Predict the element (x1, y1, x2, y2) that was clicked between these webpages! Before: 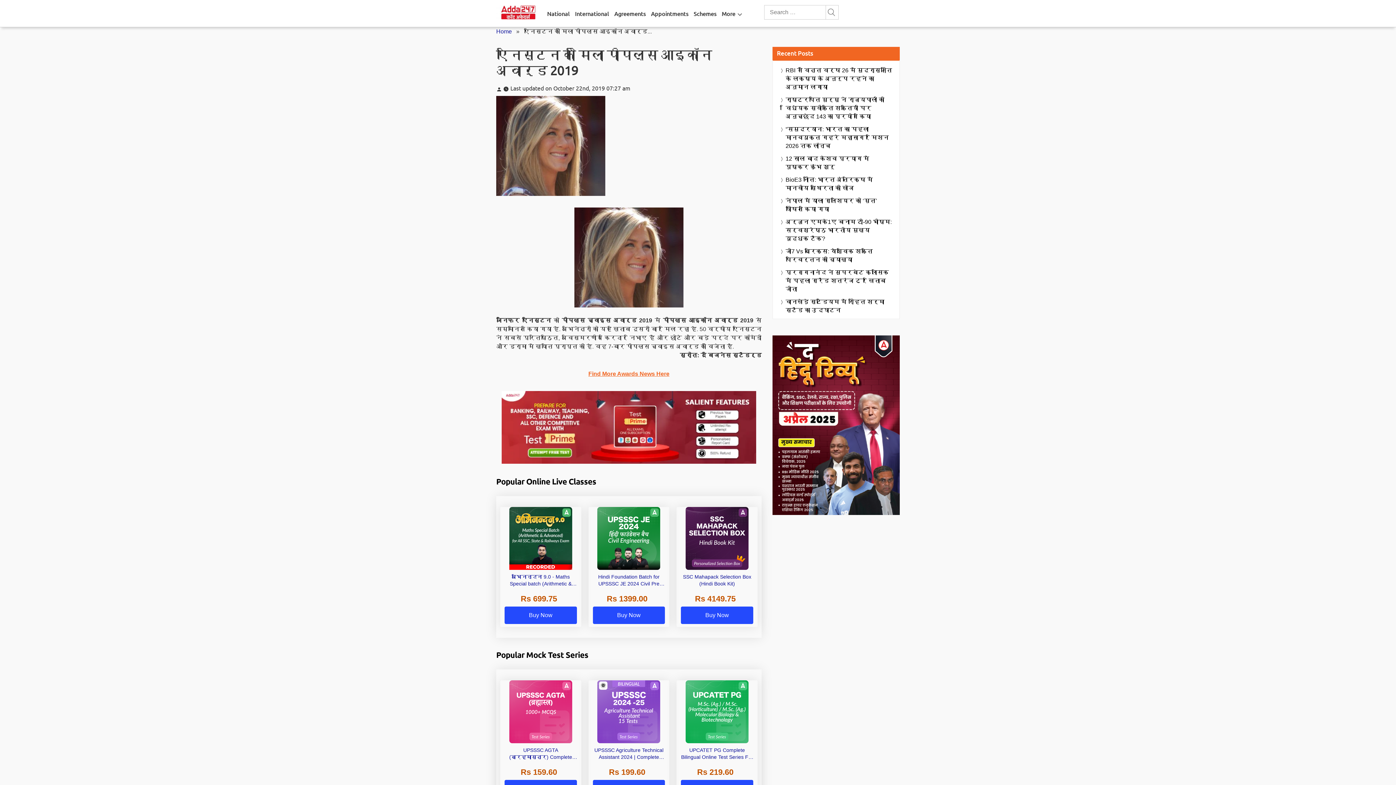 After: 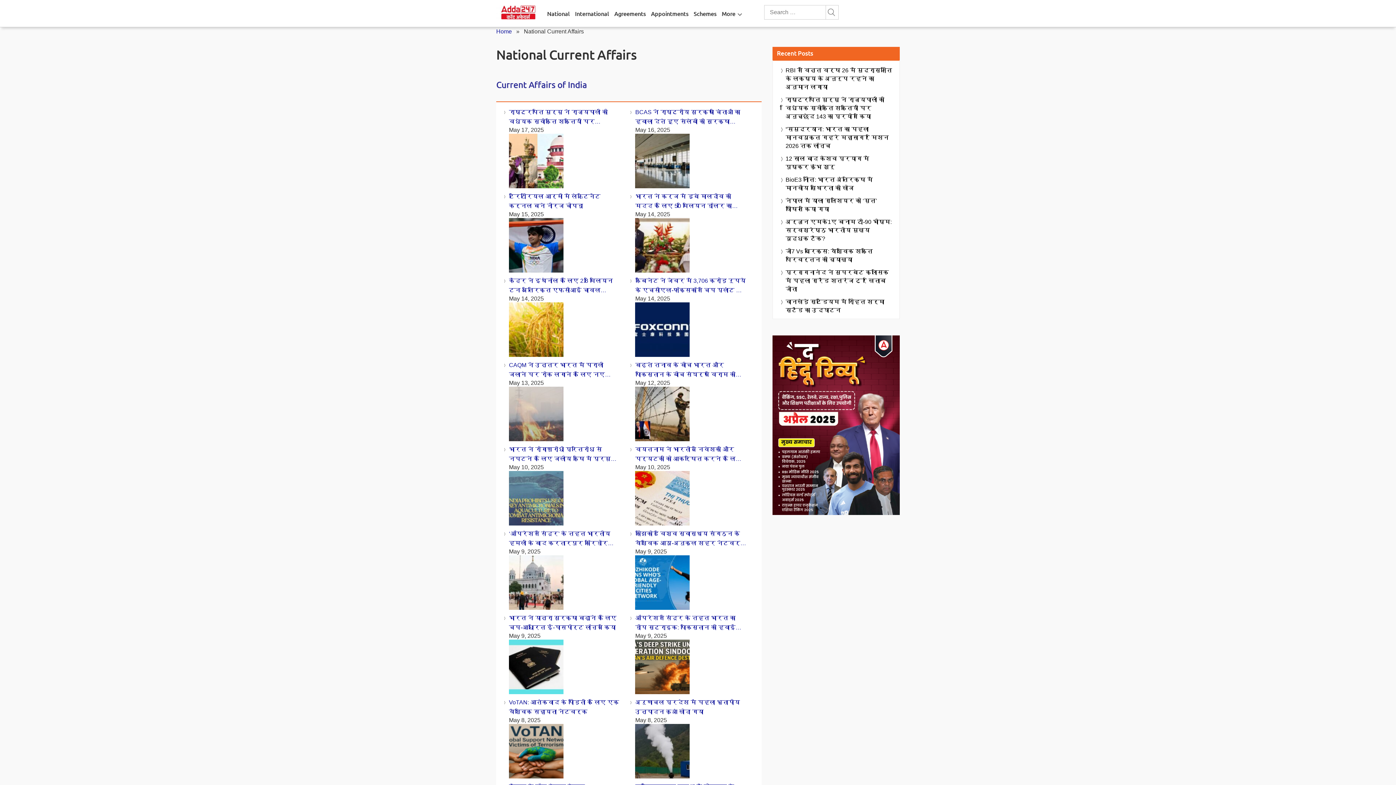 Action: bbox: (547, 0, 569, 26) label: National